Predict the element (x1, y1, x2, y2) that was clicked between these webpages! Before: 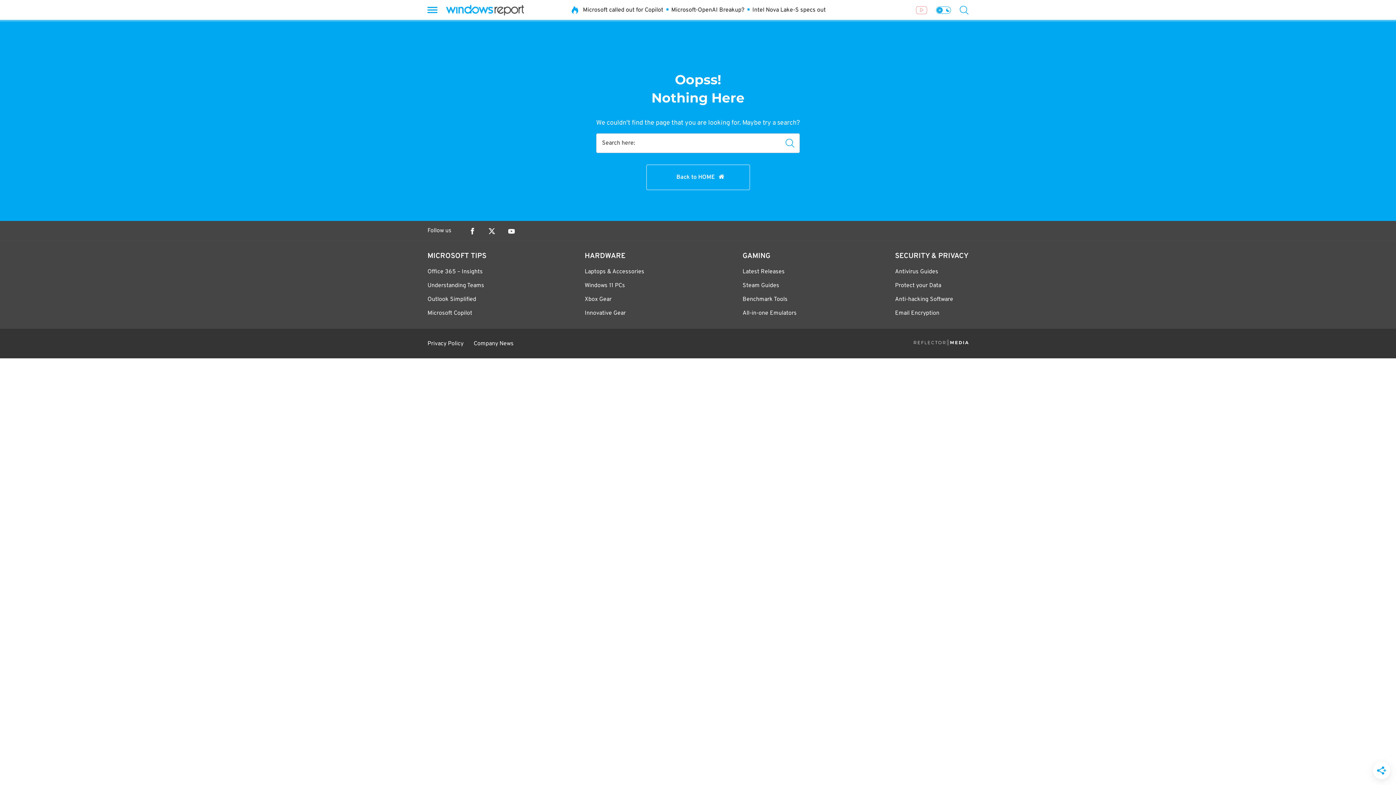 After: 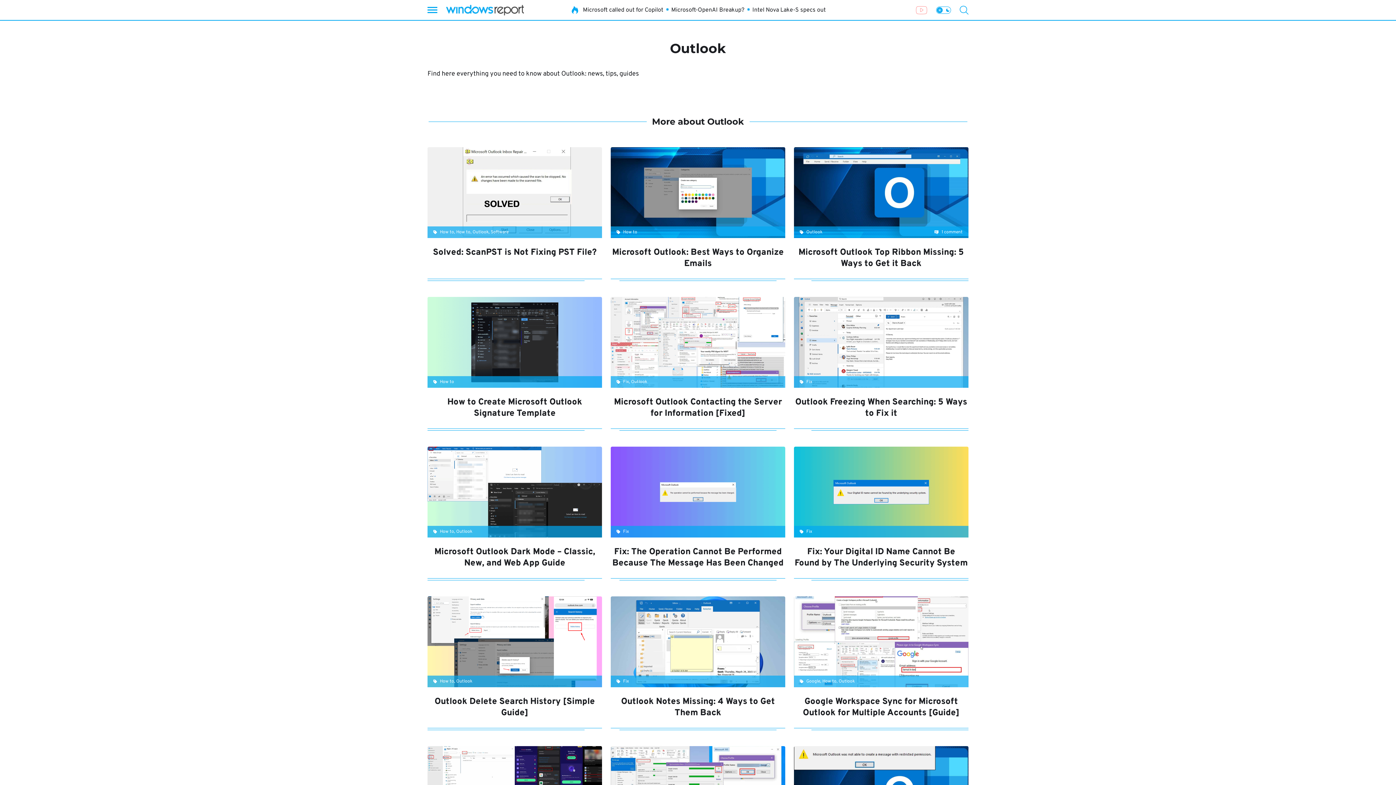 Action: label: Outlook Simplified bbox: (427, 296, 476, 303)